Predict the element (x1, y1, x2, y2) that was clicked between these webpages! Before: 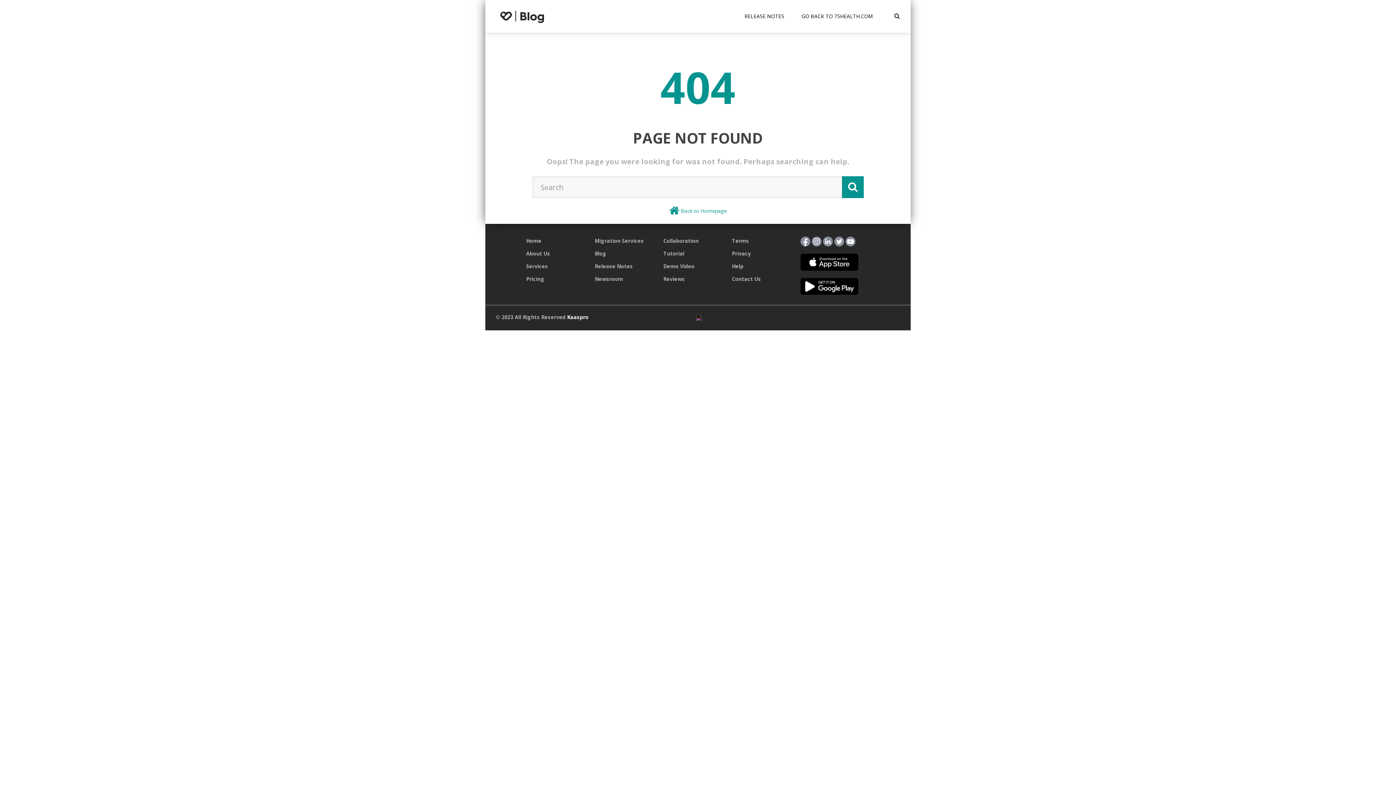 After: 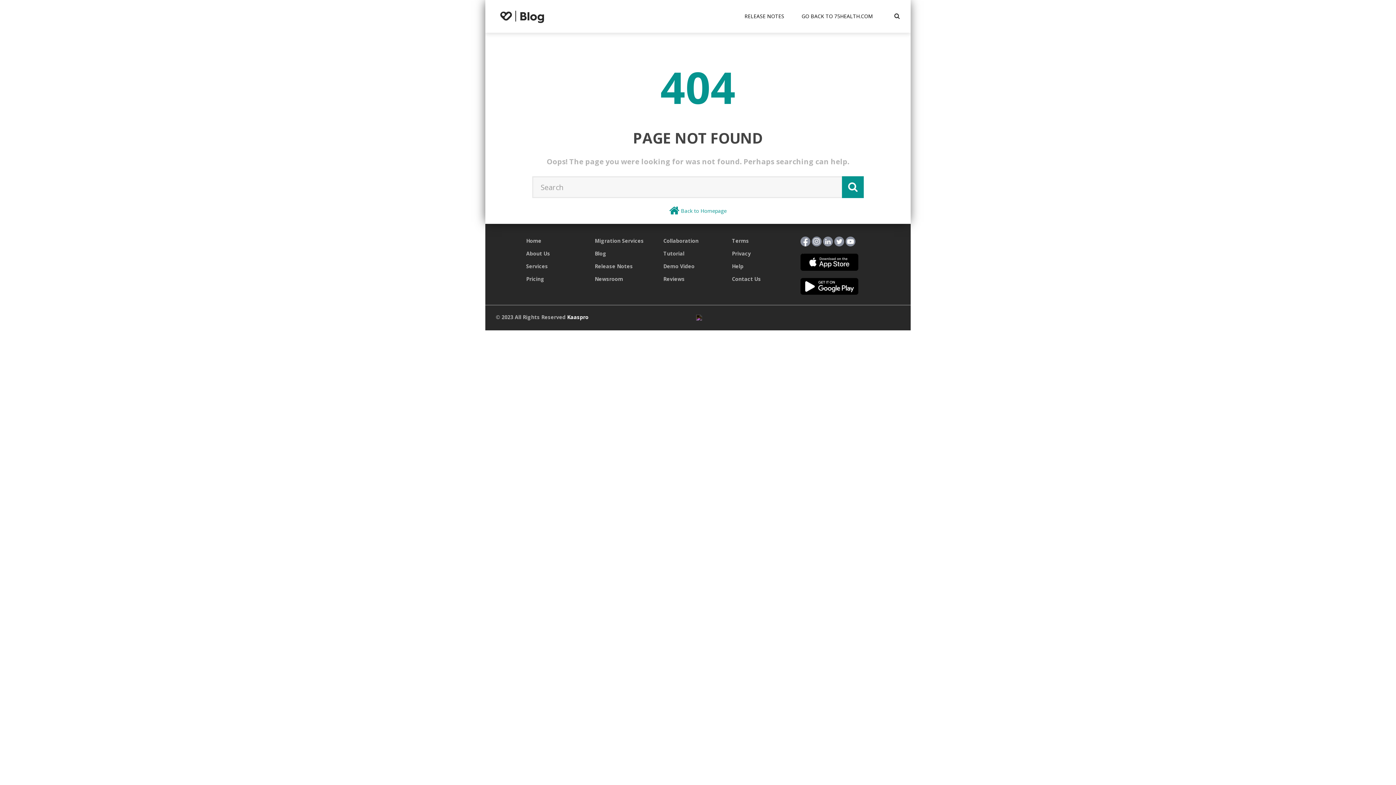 Action: label: Terms bbox: (732, 237, 749, 244)